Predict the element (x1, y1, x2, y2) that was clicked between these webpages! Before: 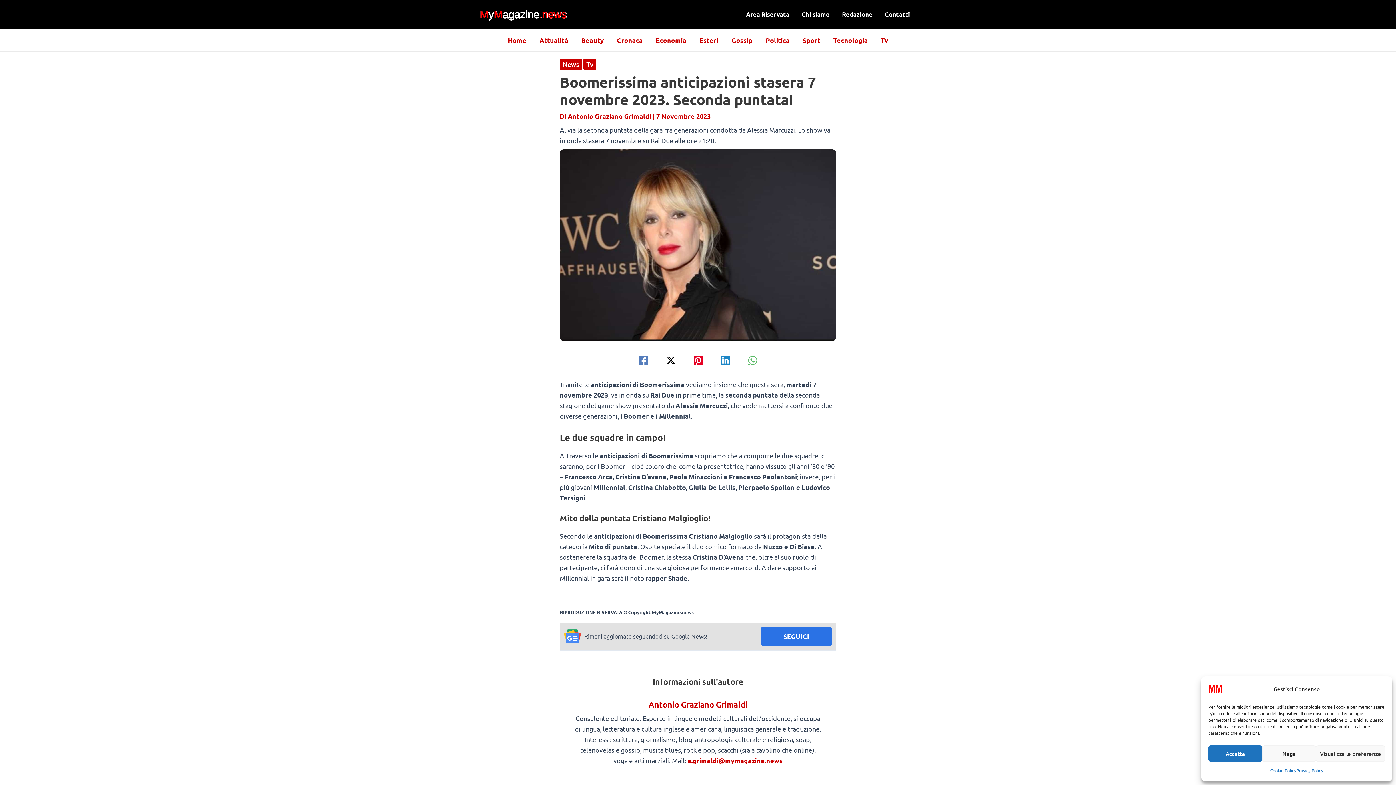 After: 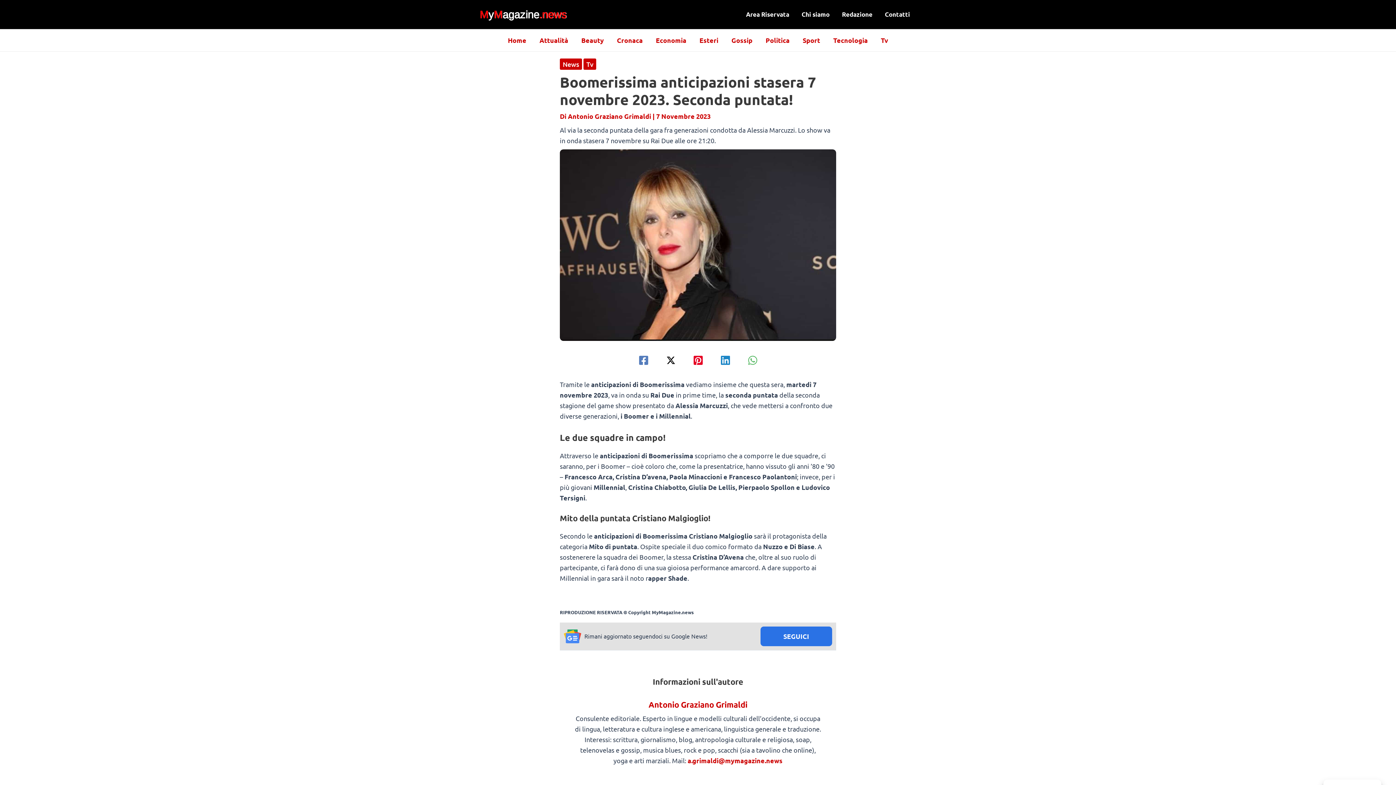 Action: bbox: (1208, 745, 1262, 762) label: Accetta